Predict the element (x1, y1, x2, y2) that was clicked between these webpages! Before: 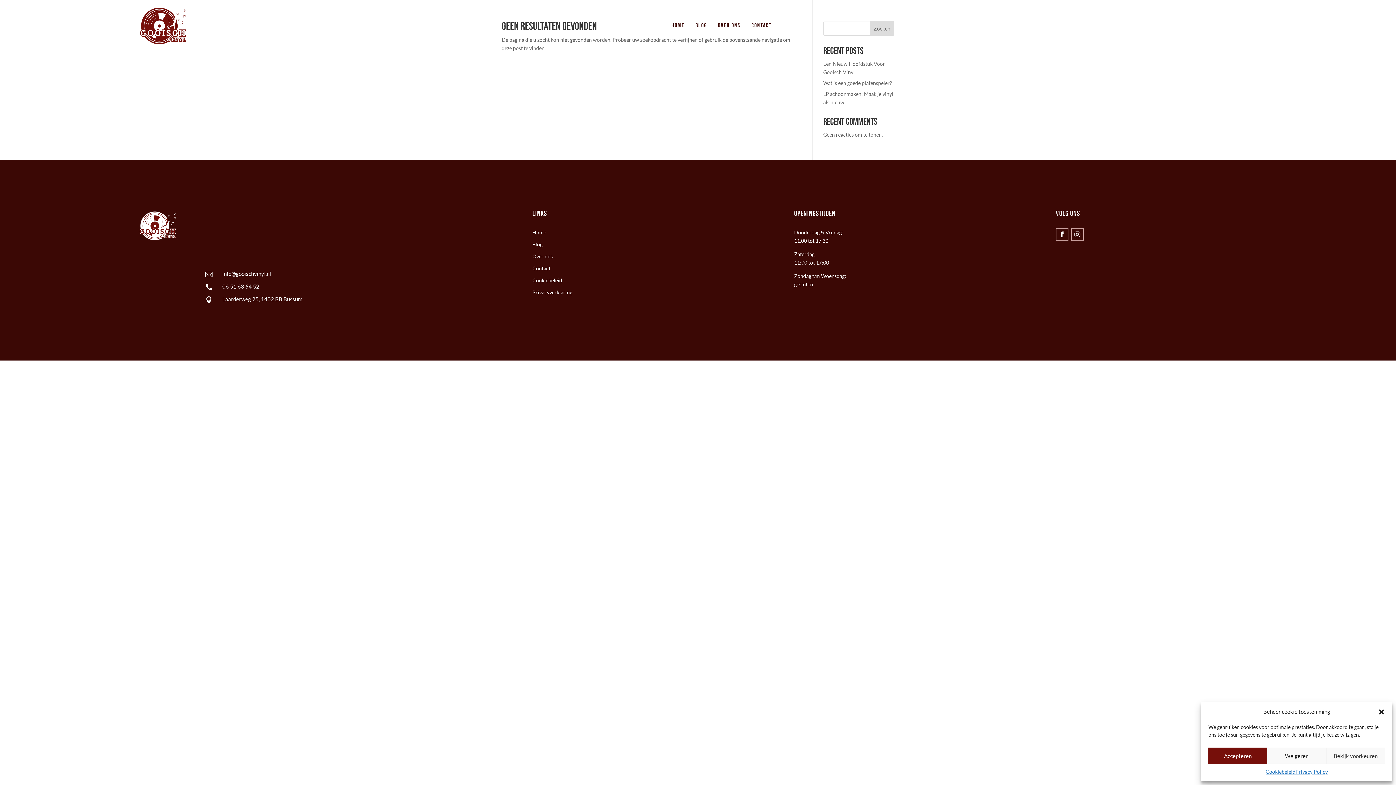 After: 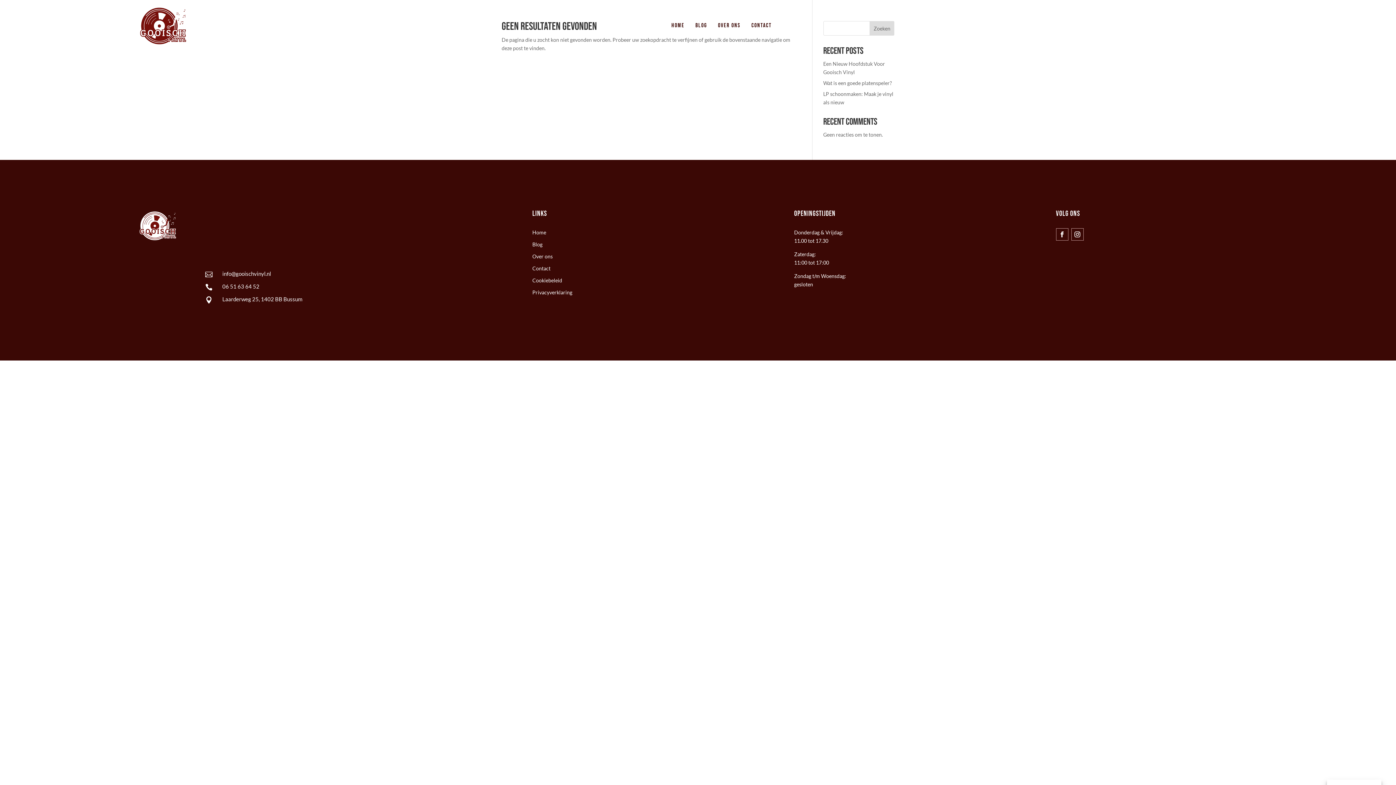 Action: bbox: (1267, 748, 1326, 764) label: Weigeren